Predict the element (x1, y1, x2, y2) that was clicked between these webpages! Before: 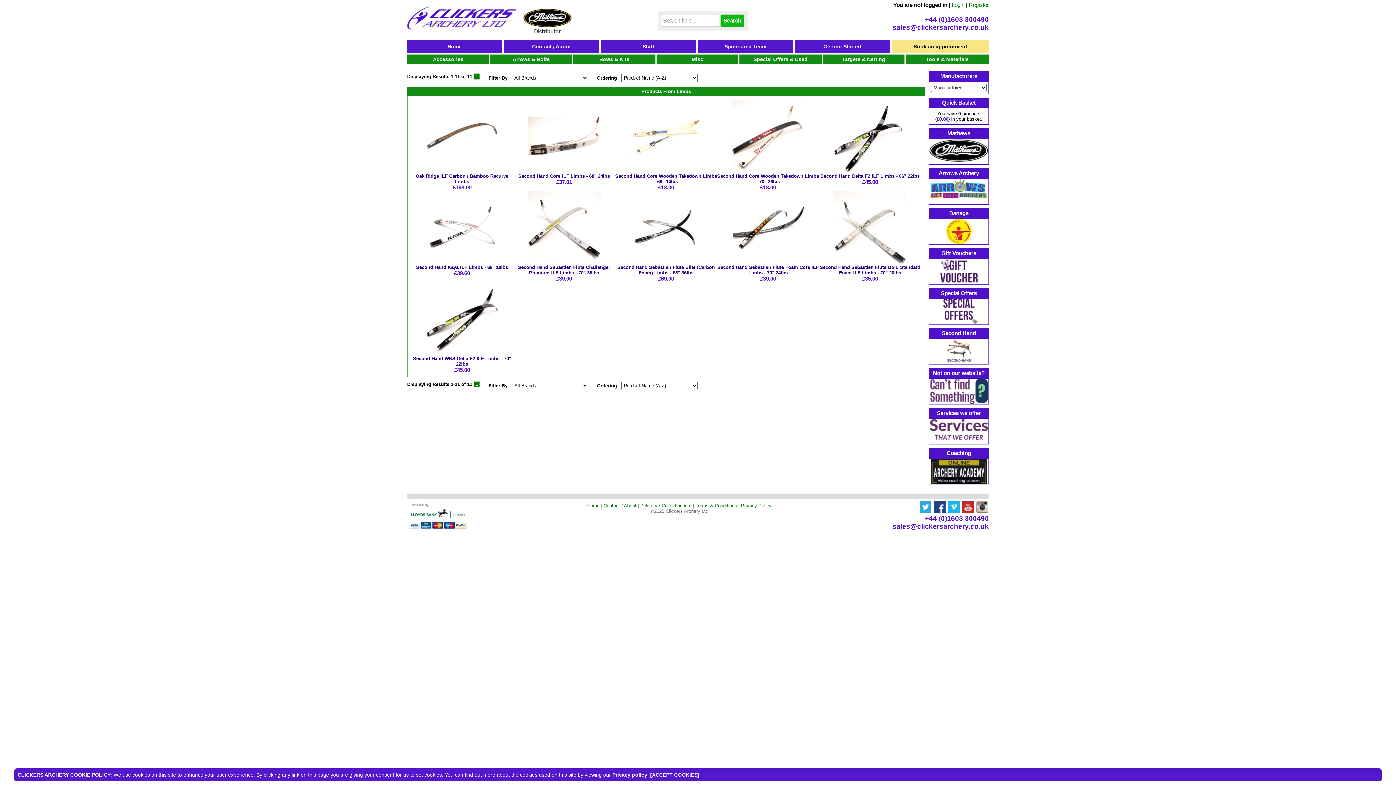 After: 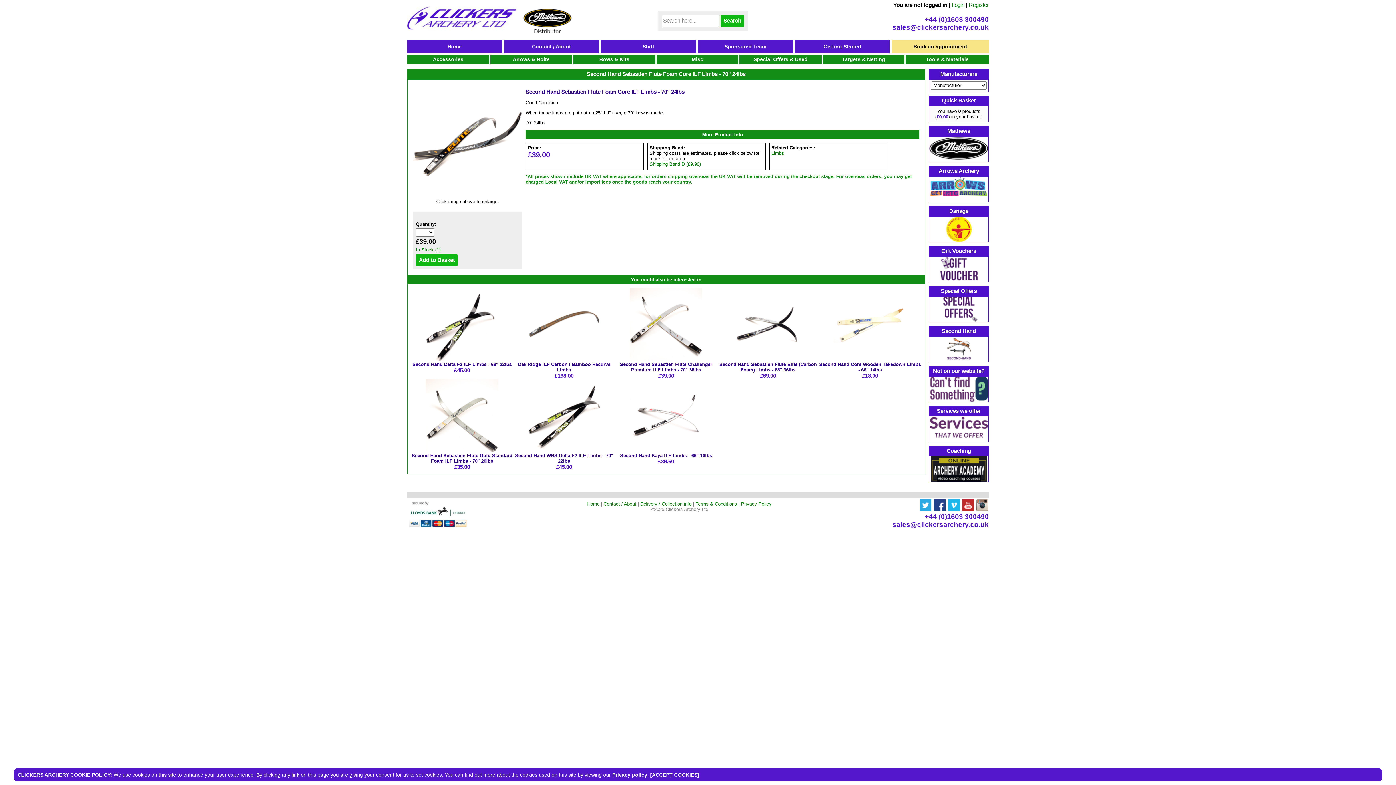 Action: bbox: (731, 259, 804, 264)